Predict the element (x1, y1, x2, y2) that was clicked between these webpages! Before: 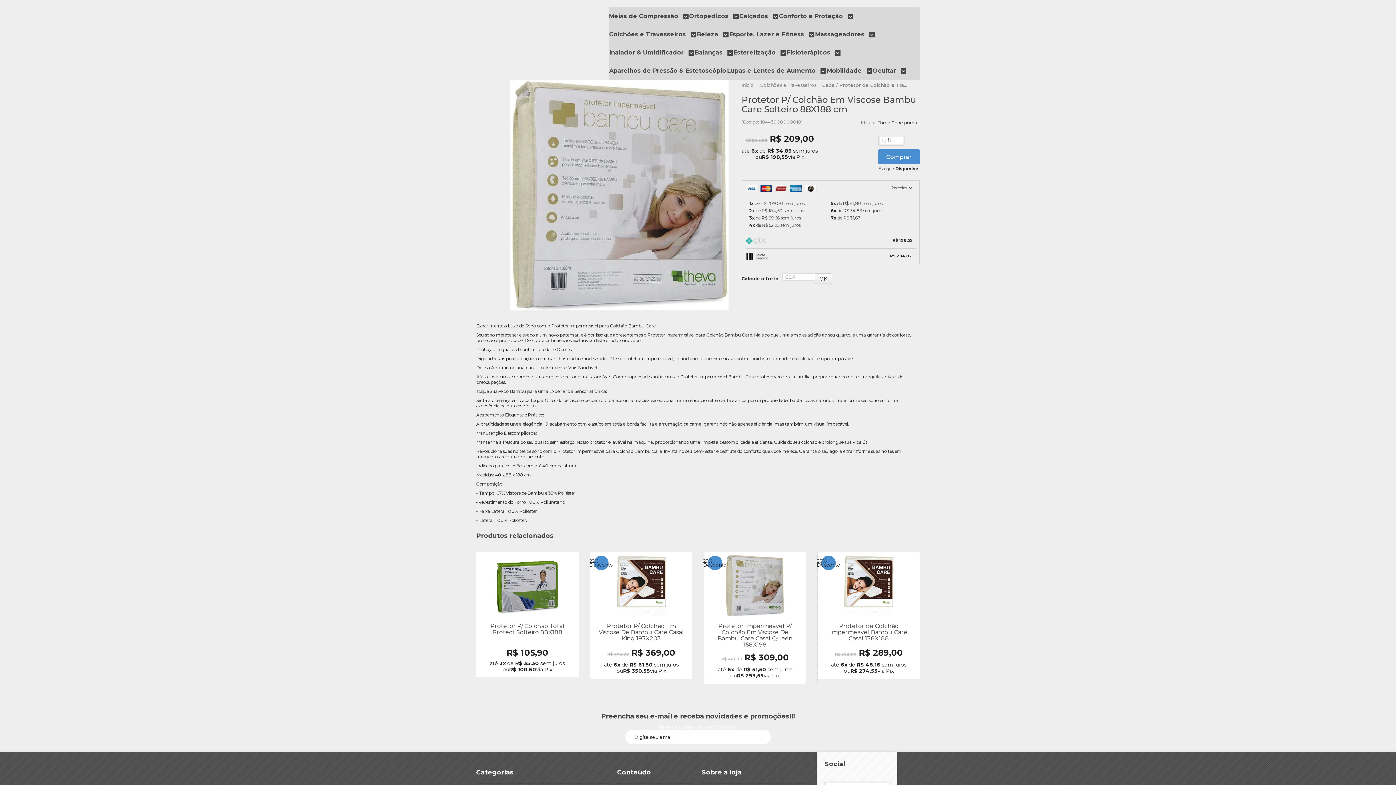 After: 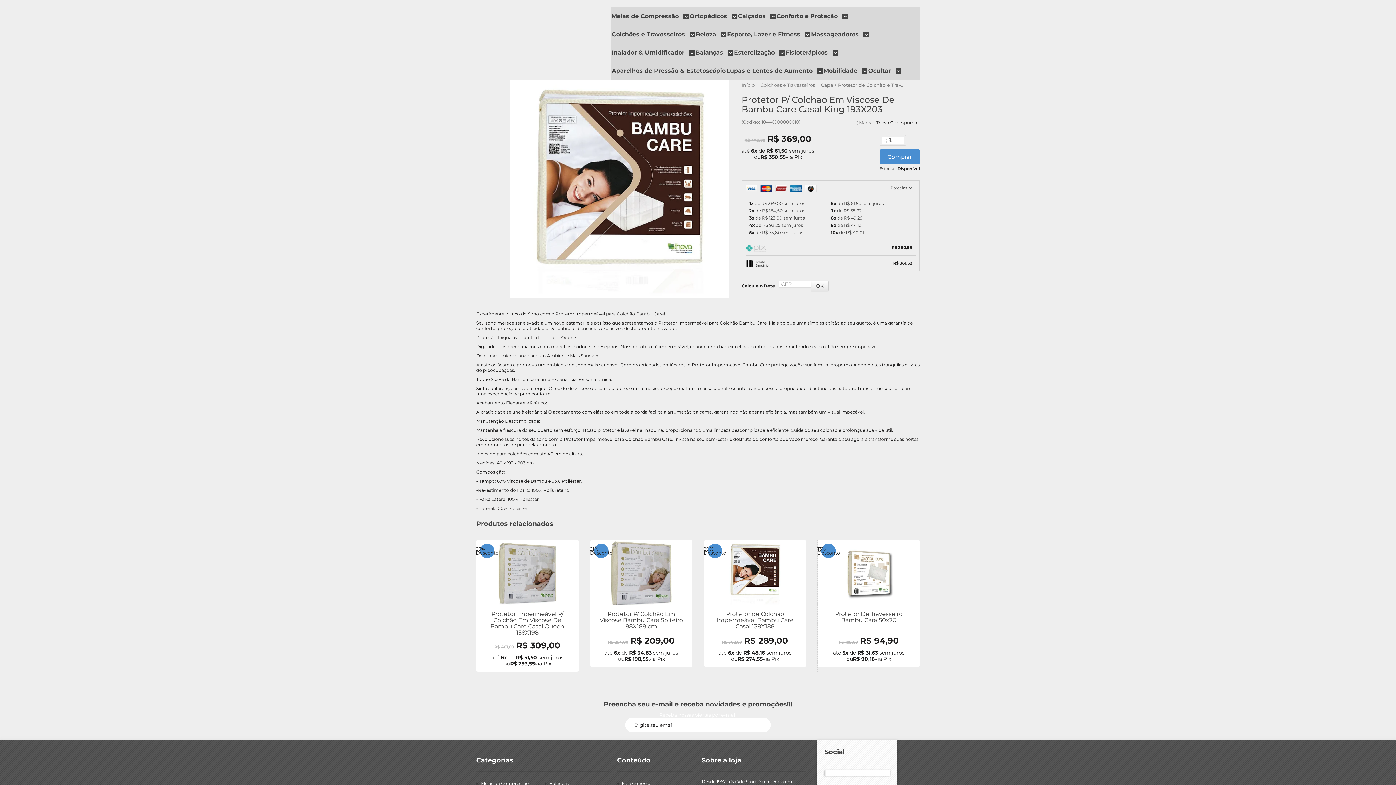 Action: bbox: (590, 552, 692, 679)